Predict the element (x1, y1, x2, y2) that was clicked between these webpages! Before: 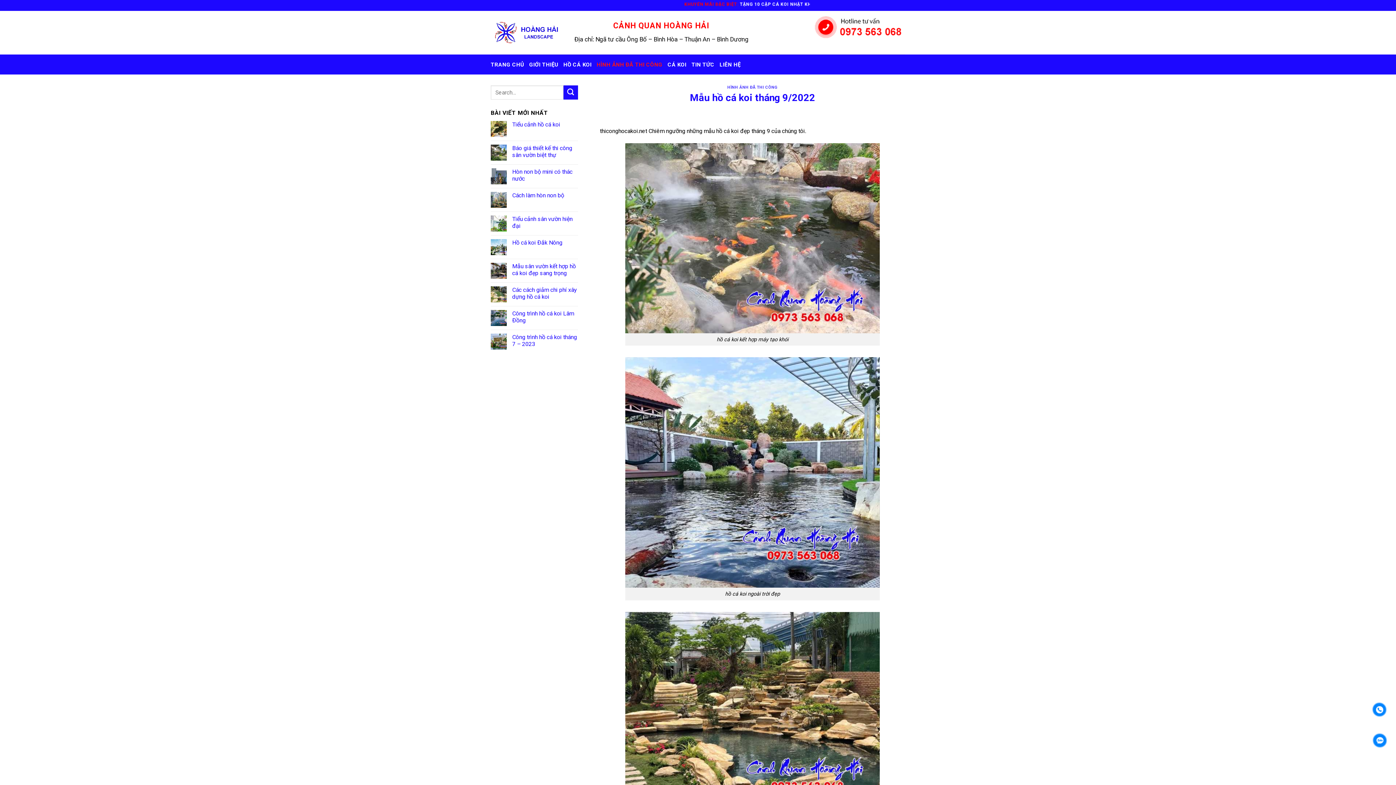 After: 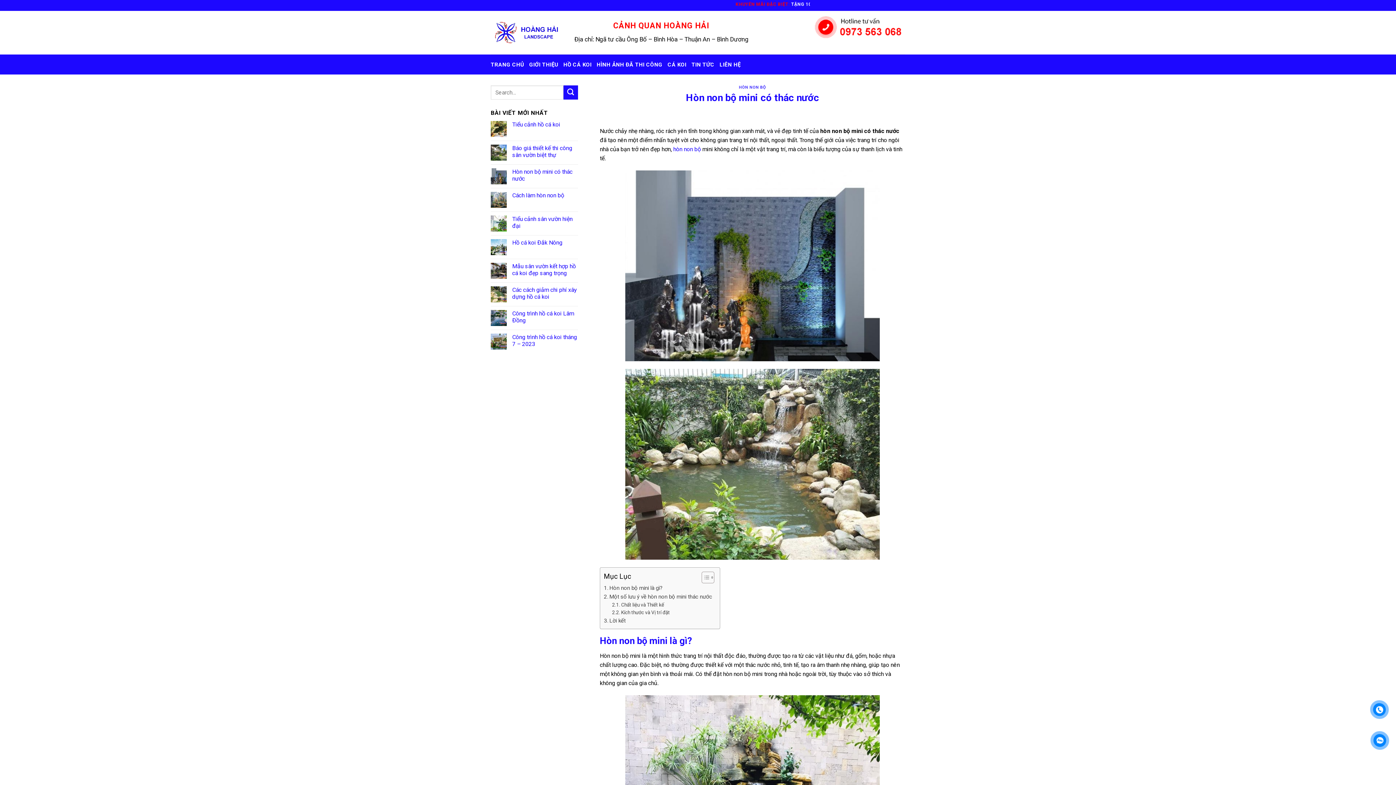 Action: label: Hòn non bộ mini có thác nước bbox: (512, 168, 578, 182)